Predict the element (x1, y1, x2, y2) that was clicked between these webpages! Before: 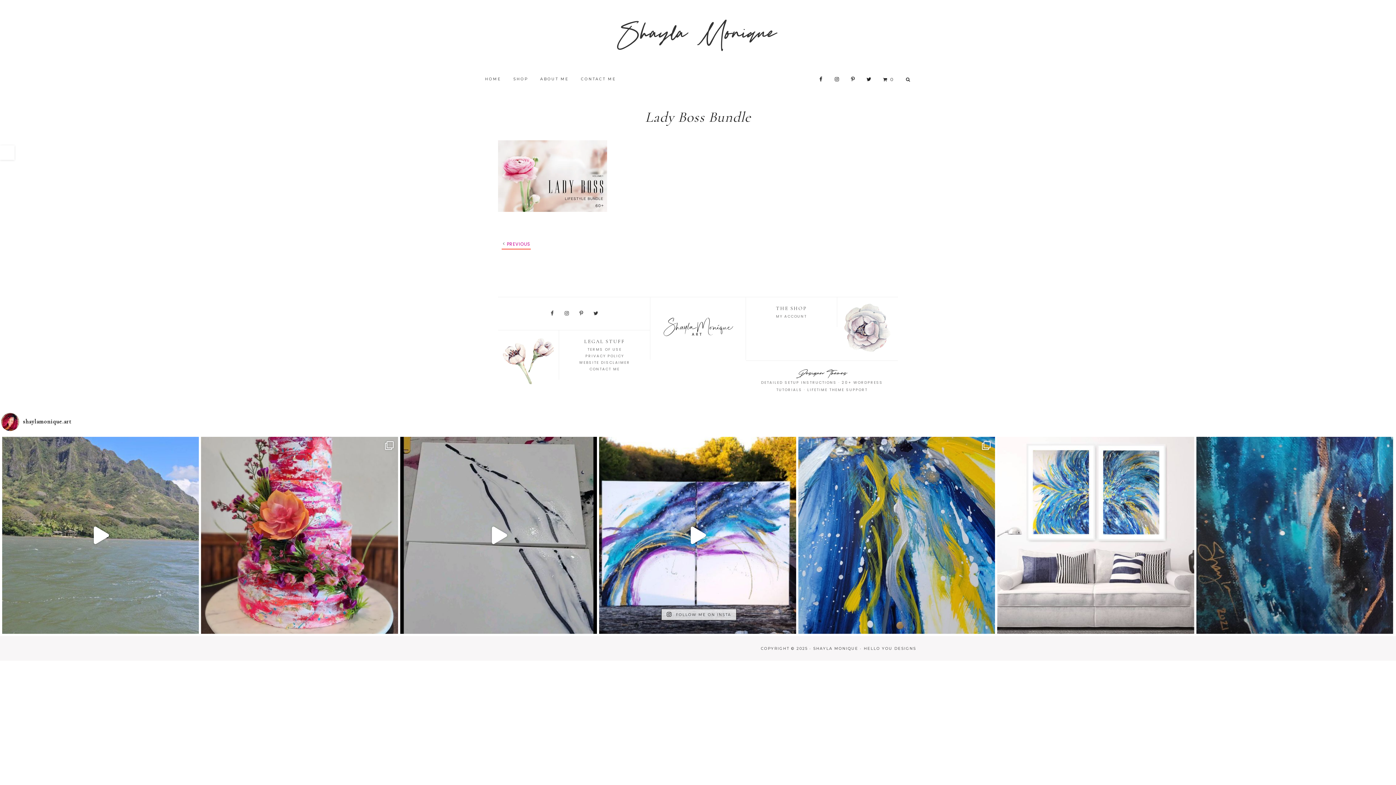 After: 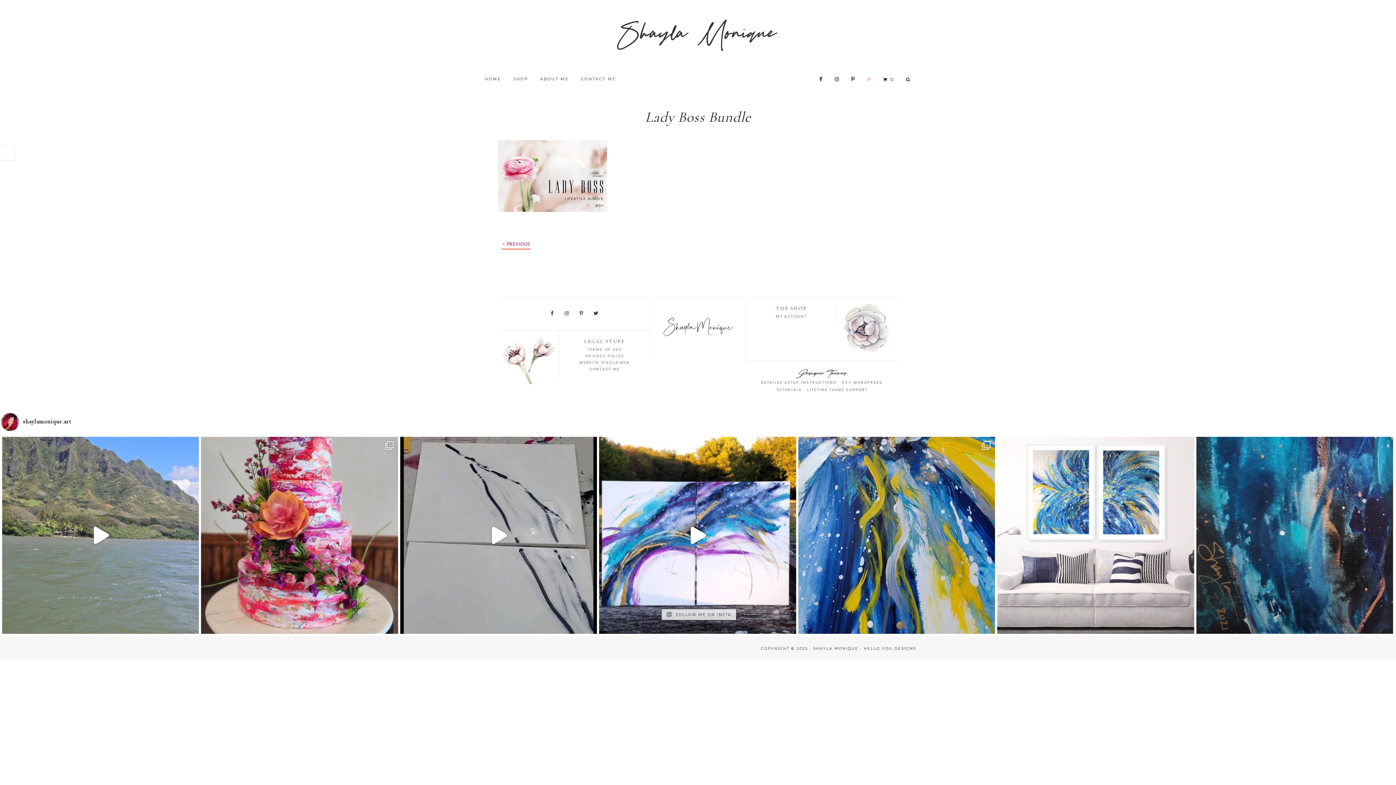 Action: bbox: (863, 73, 874, 85)